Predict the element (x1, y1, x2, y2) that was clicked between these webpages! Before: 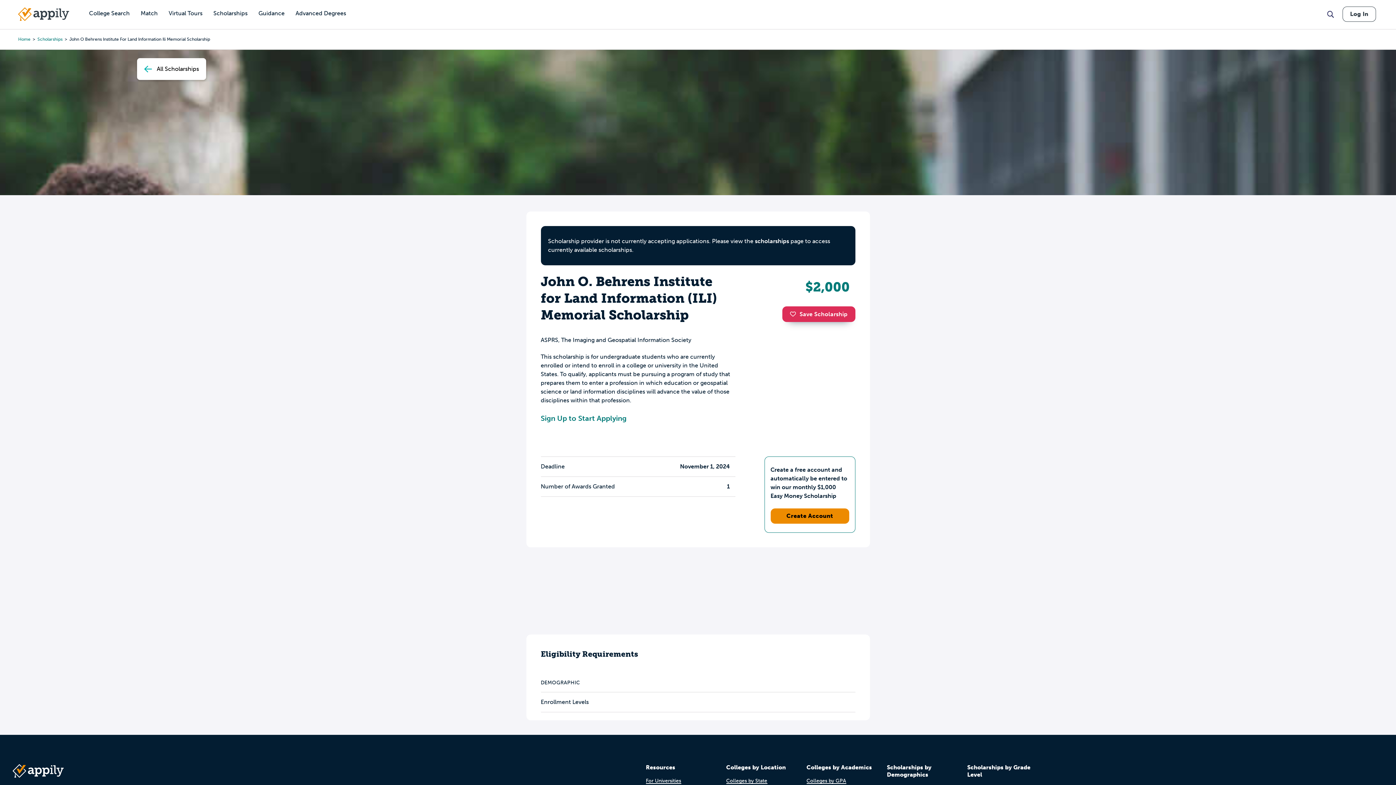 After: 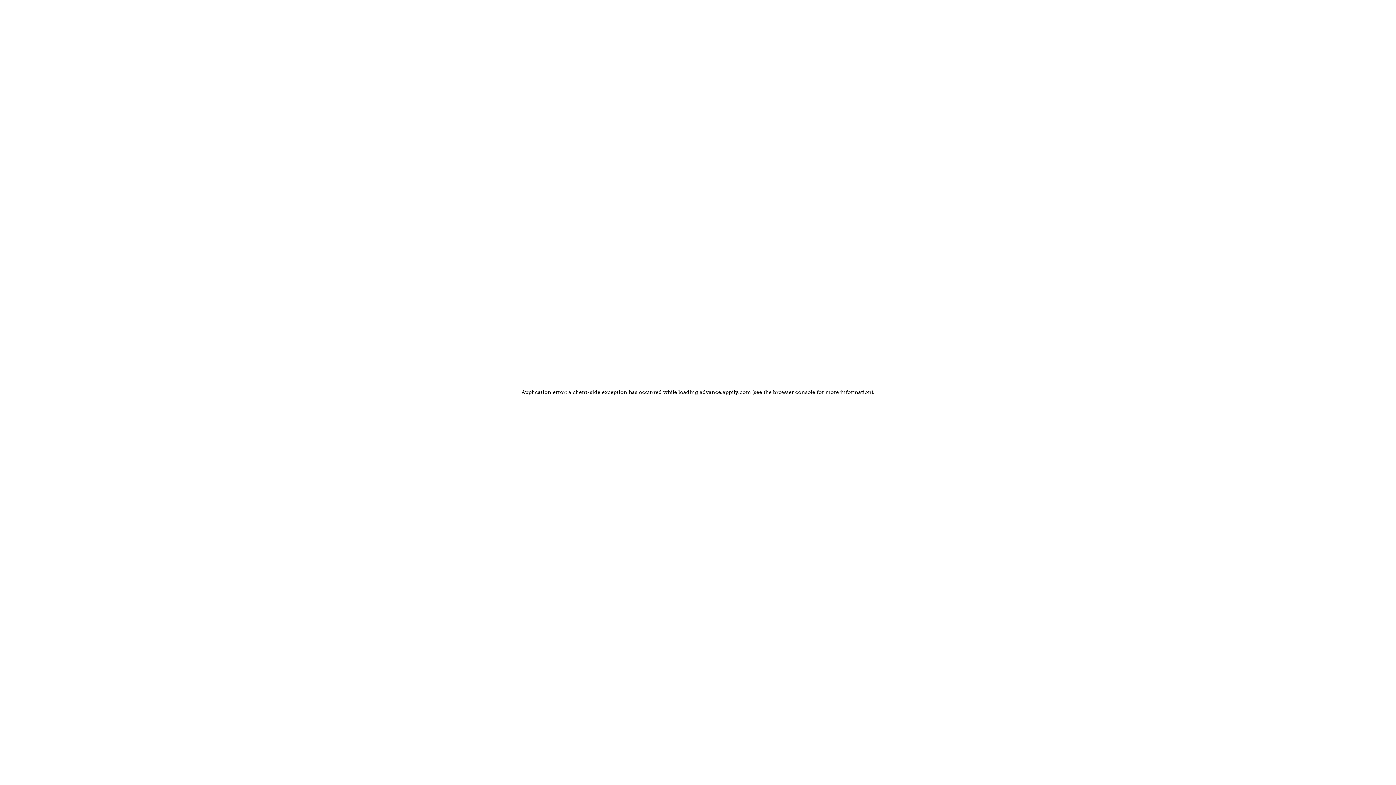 Action: bbox: (290, 0, 351, 27) label: Advanced Degrees